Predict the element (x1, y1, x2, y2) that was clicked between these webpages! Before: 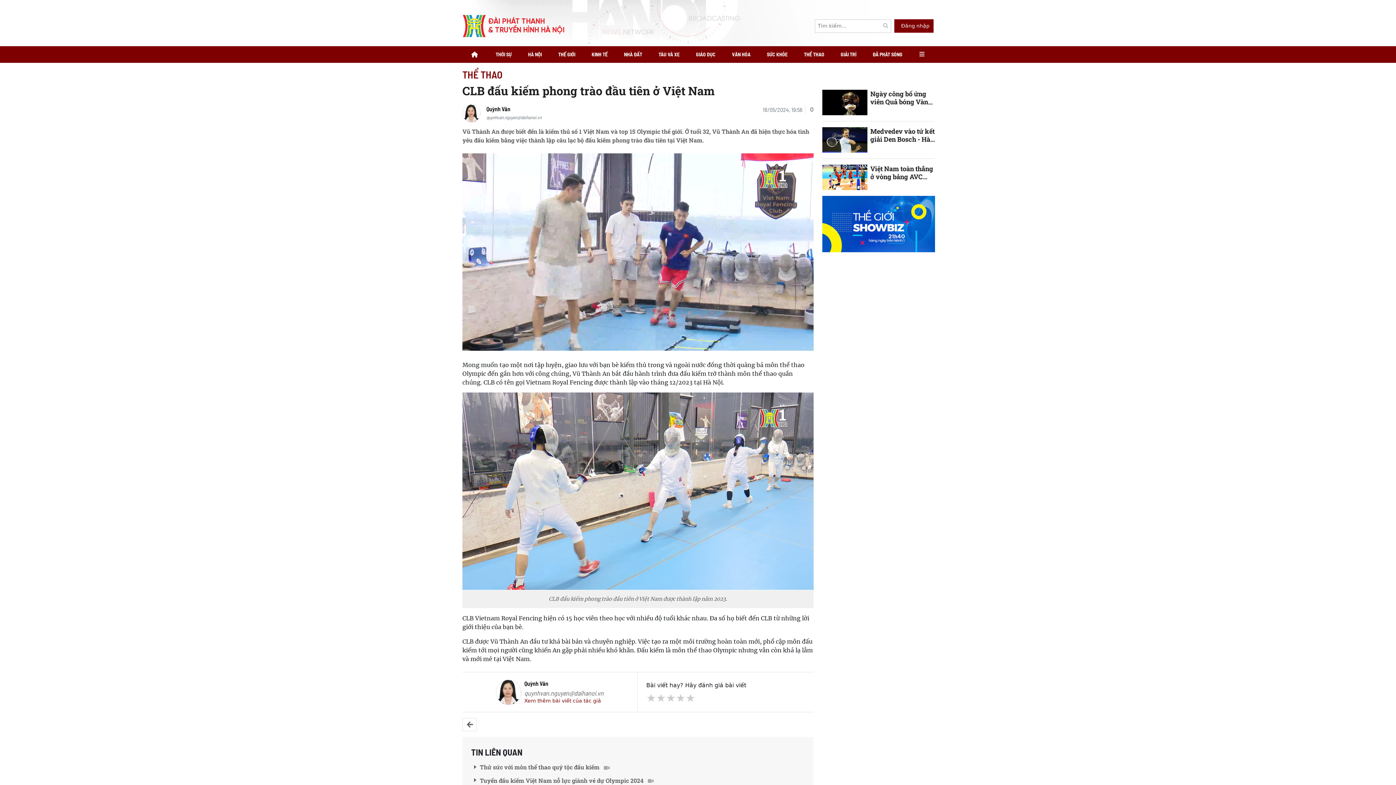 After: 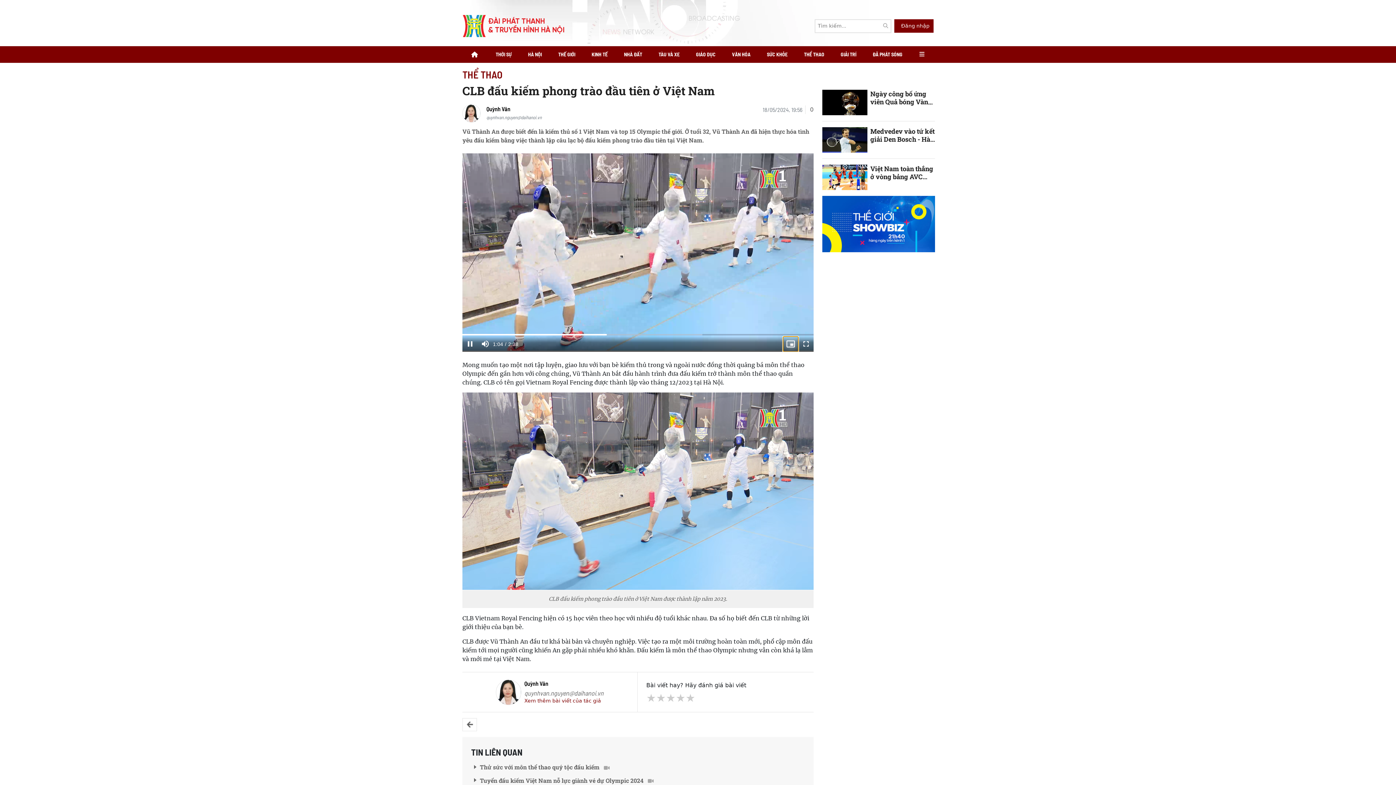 Action: bbox: (783, 336, 798, 351) label: Picture-in-Picture